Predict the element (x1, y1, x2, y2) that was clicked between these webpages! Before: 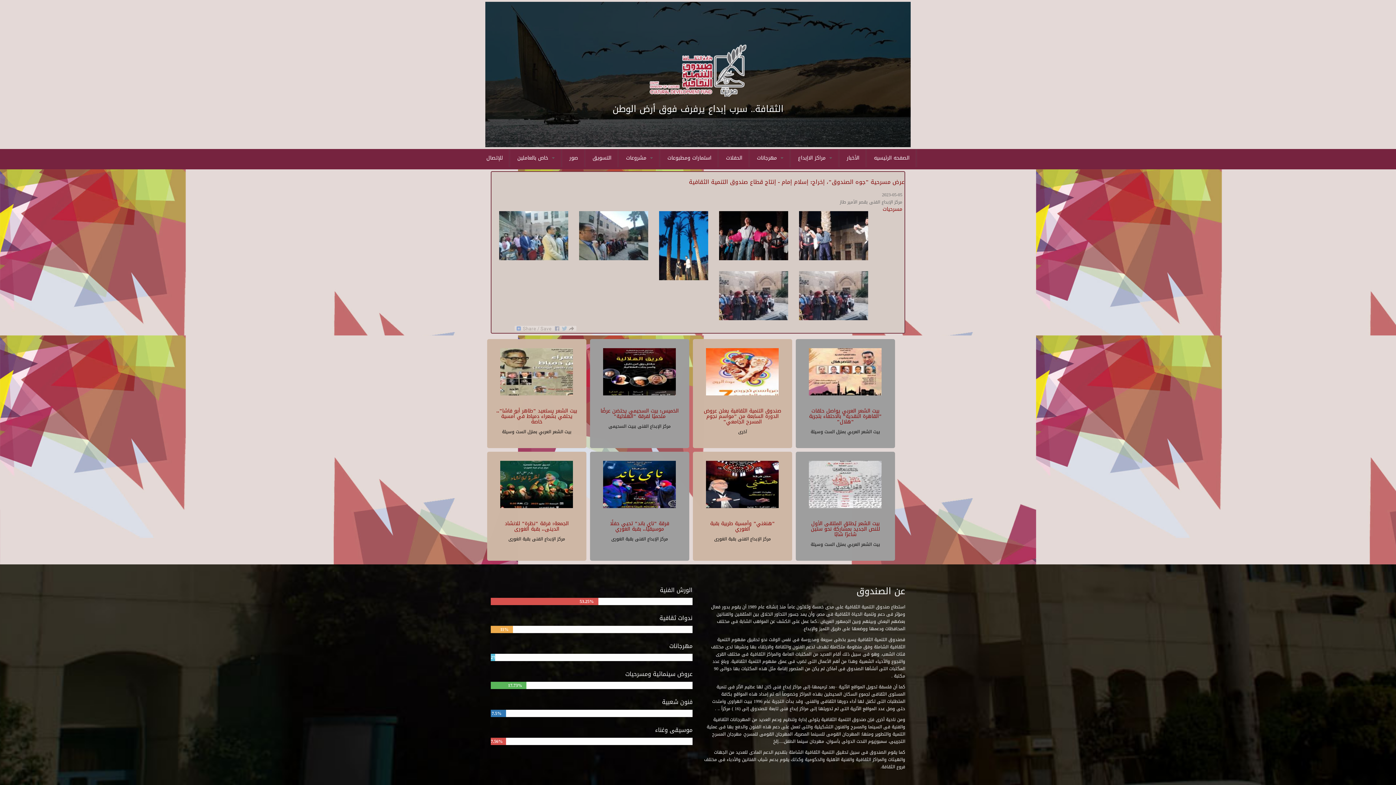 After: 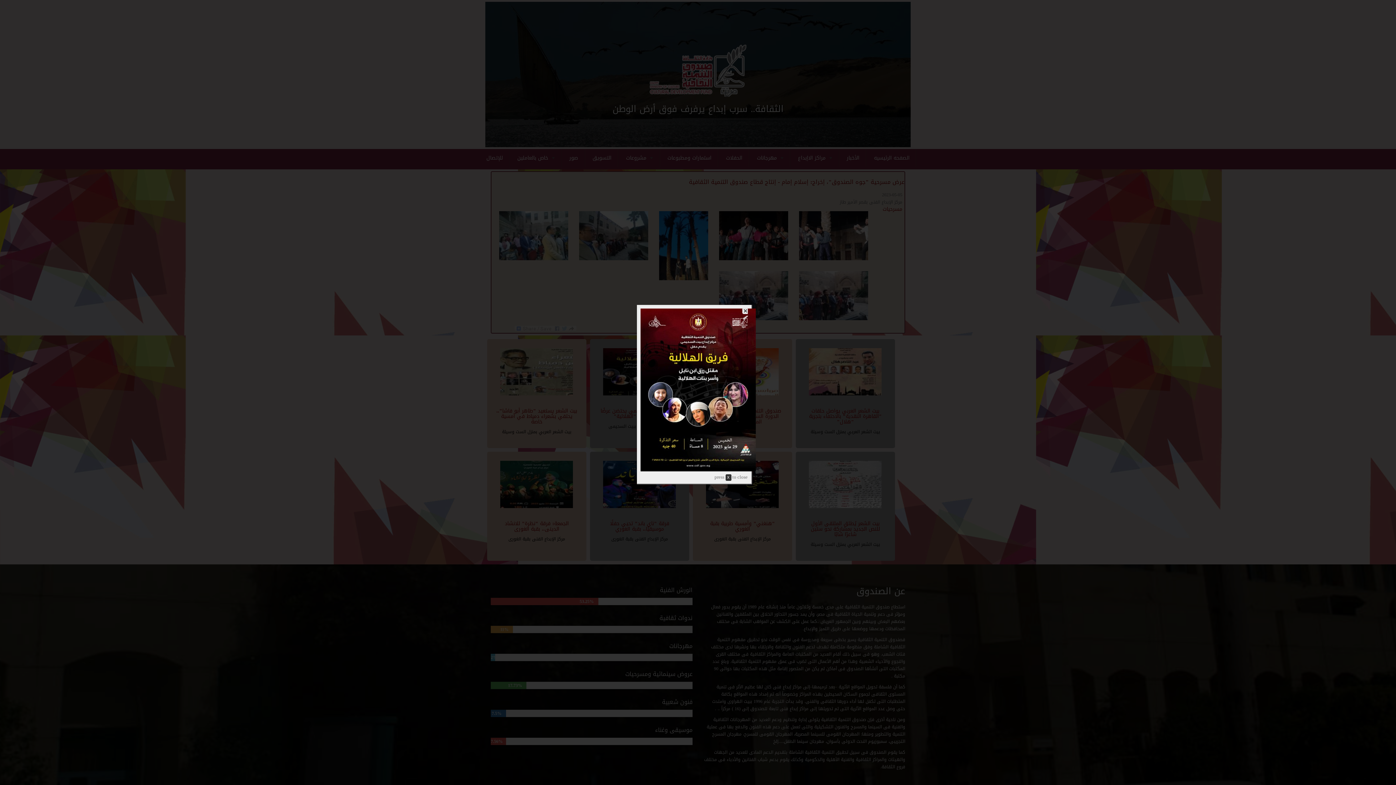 Action: bbox: (603, 367, 676, 377)